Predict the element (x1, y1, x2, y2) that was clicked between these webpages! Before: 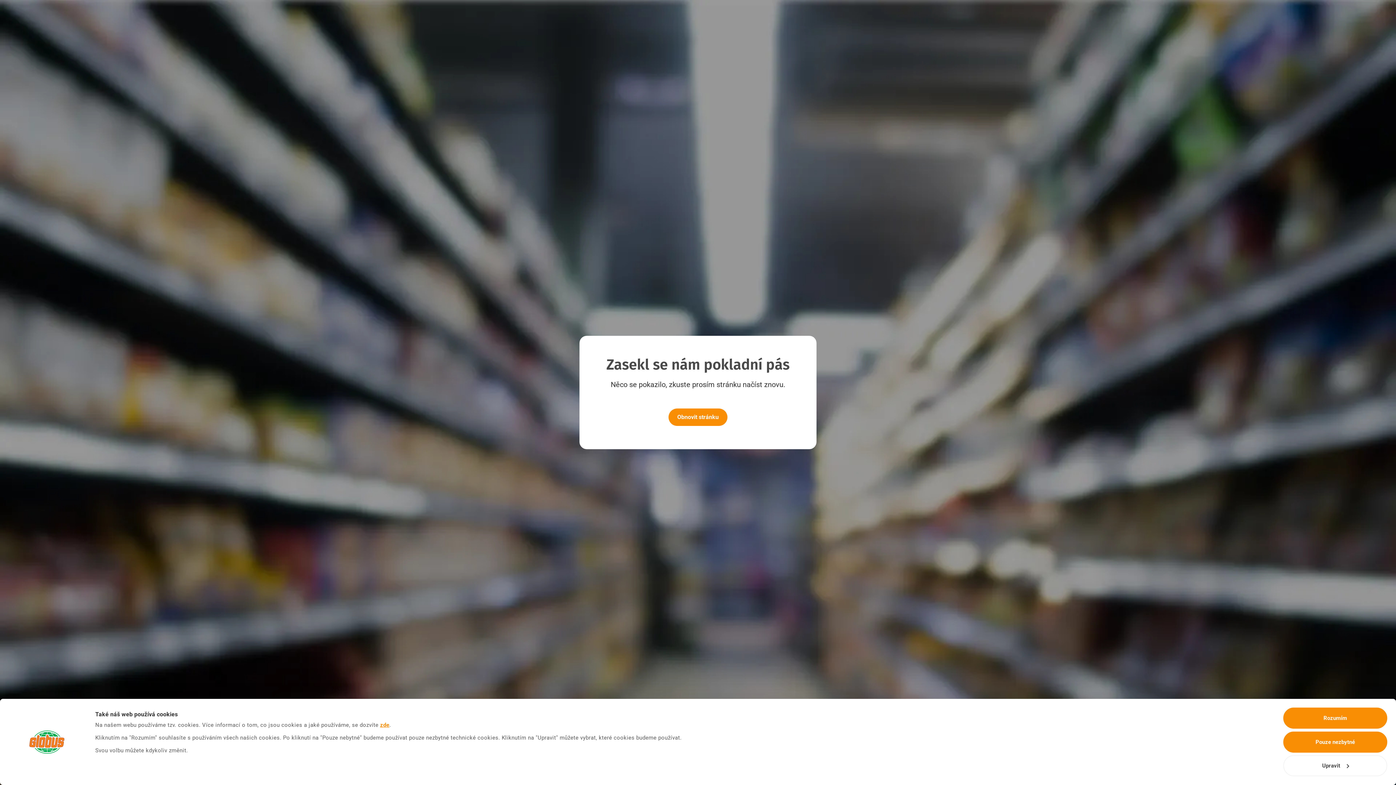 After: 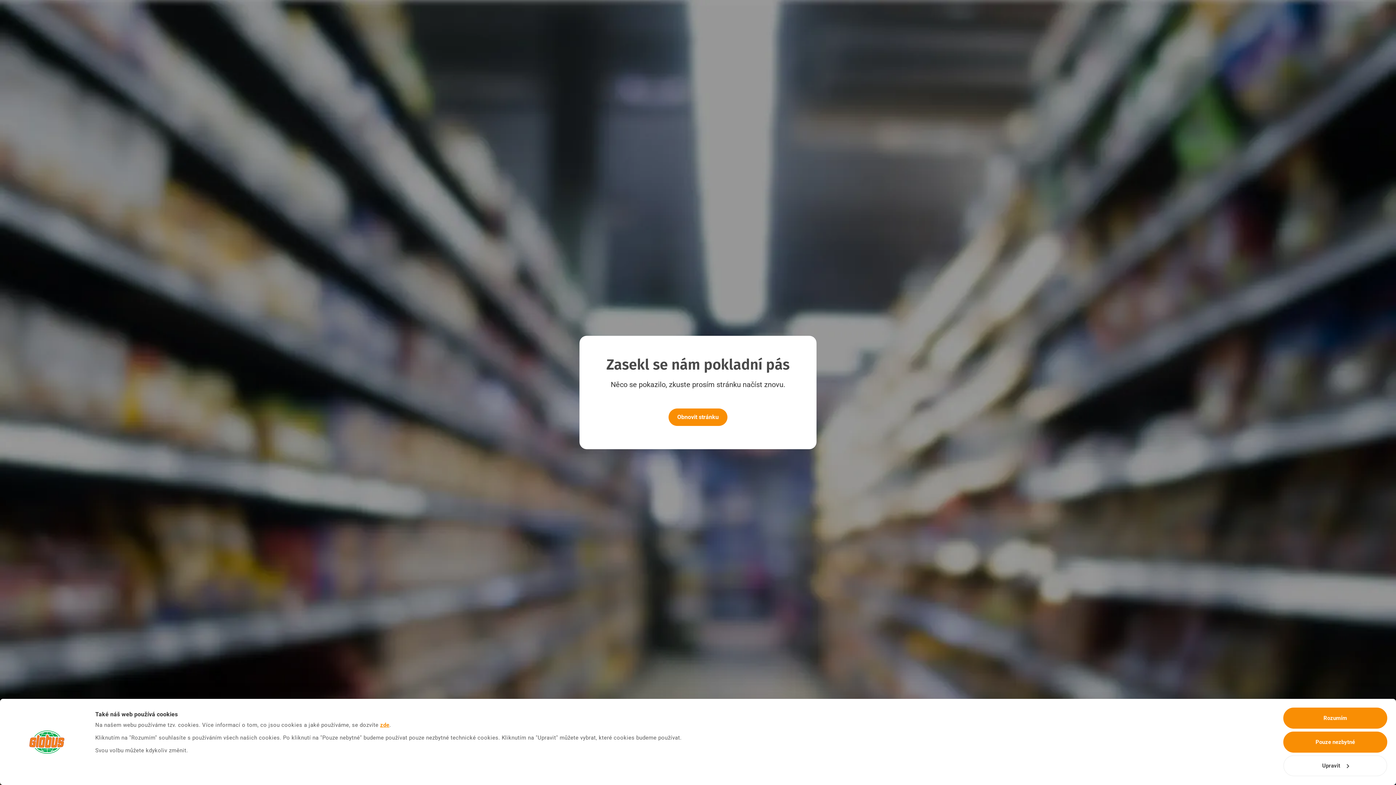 Action: bbox: (380, 722, 389, 728) label: zde